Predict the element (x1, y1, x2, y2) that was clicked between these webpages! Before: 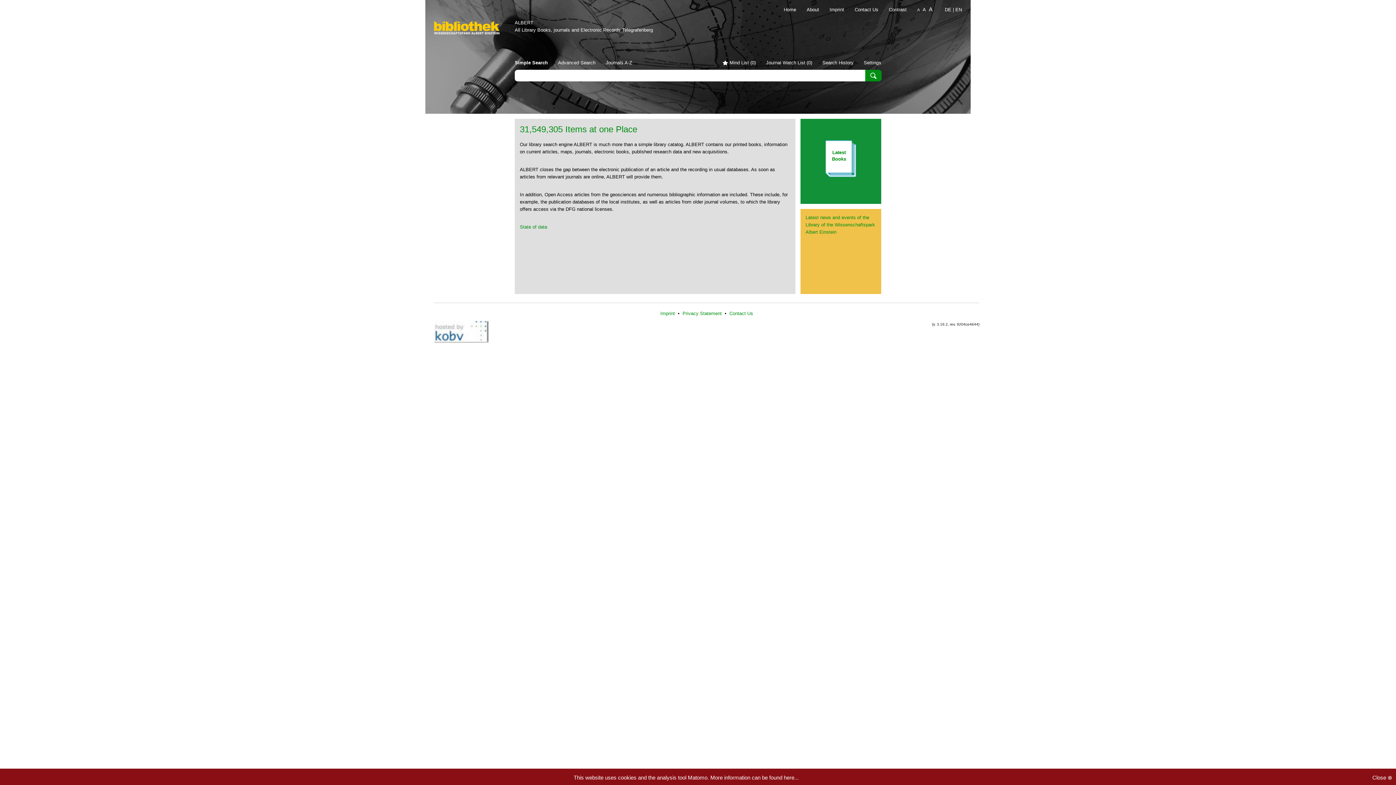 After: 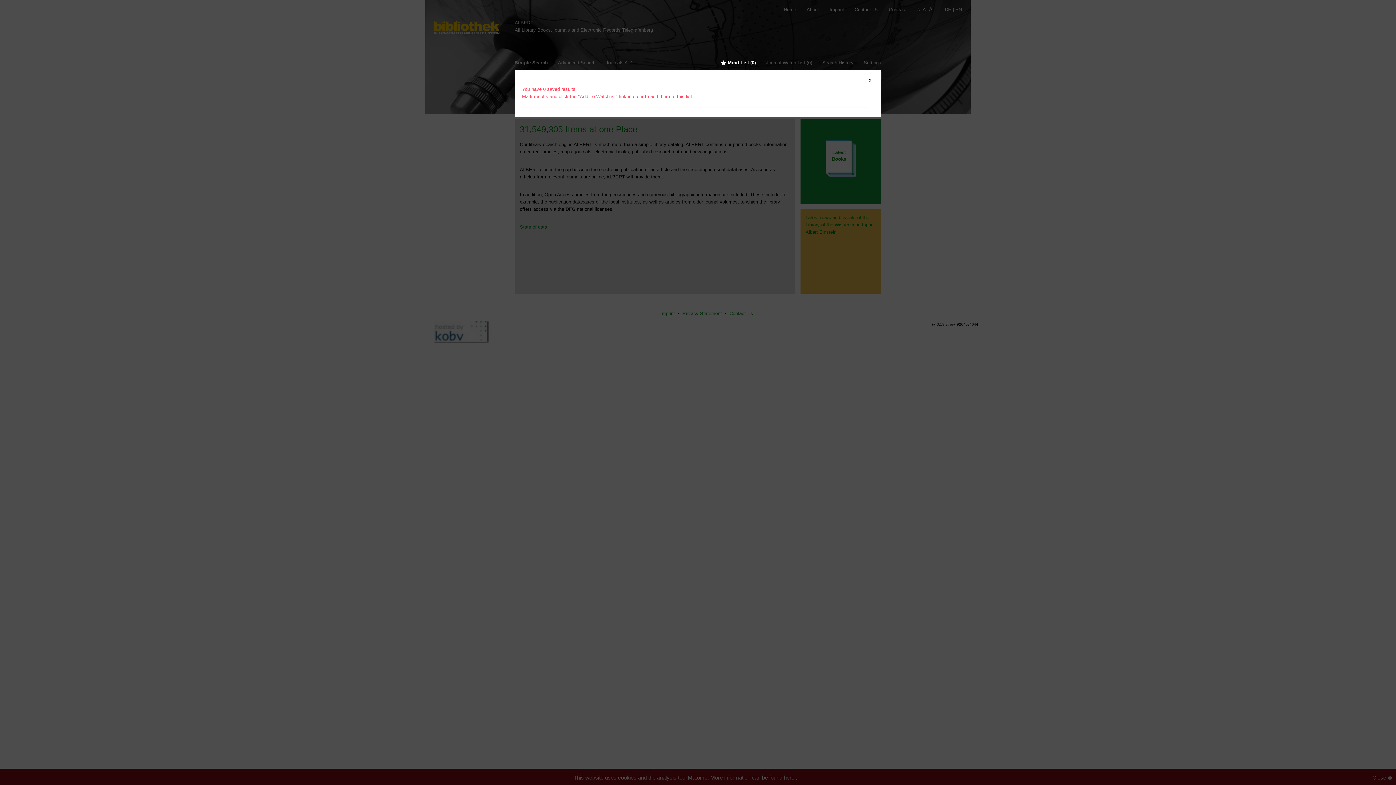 Action: label: Mind List (0) bbox: (729, 60, 756, 65)